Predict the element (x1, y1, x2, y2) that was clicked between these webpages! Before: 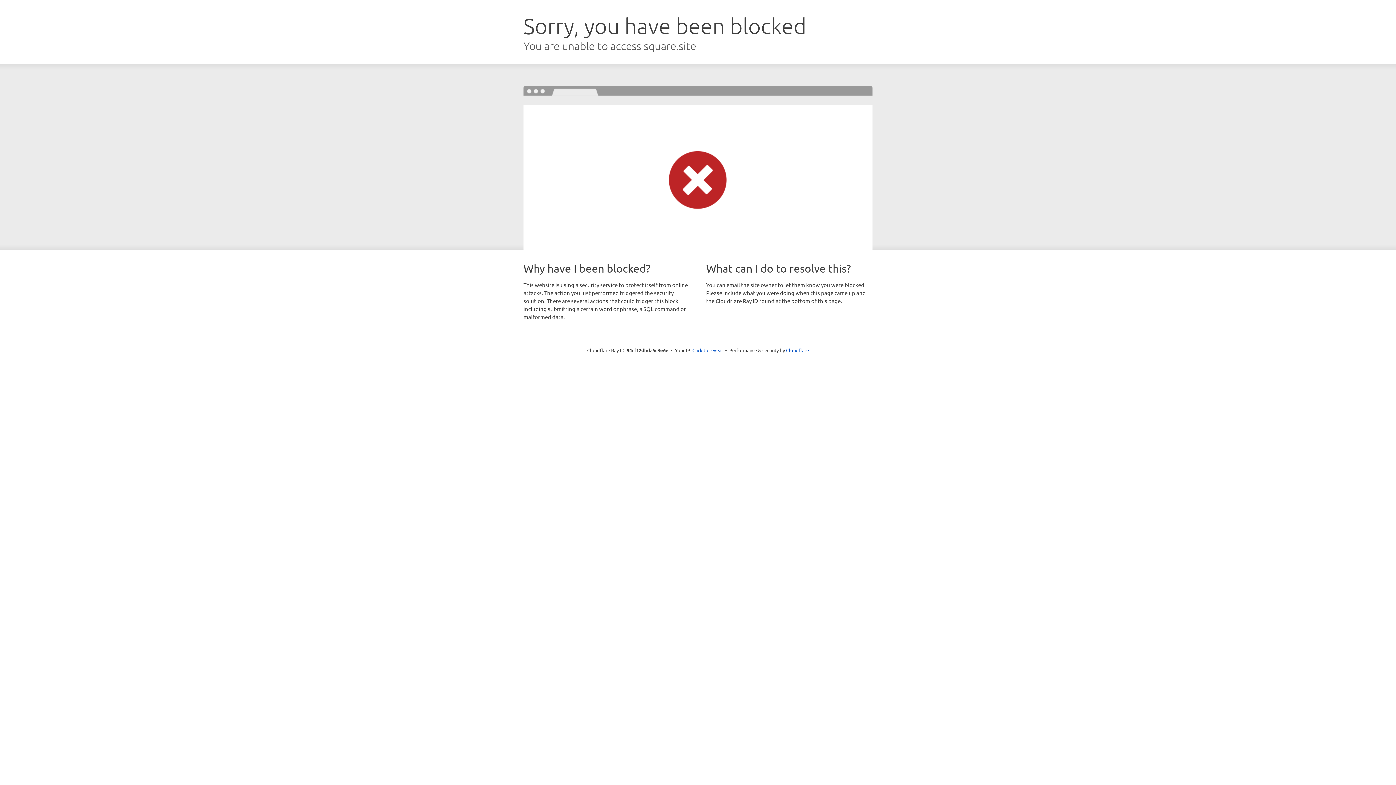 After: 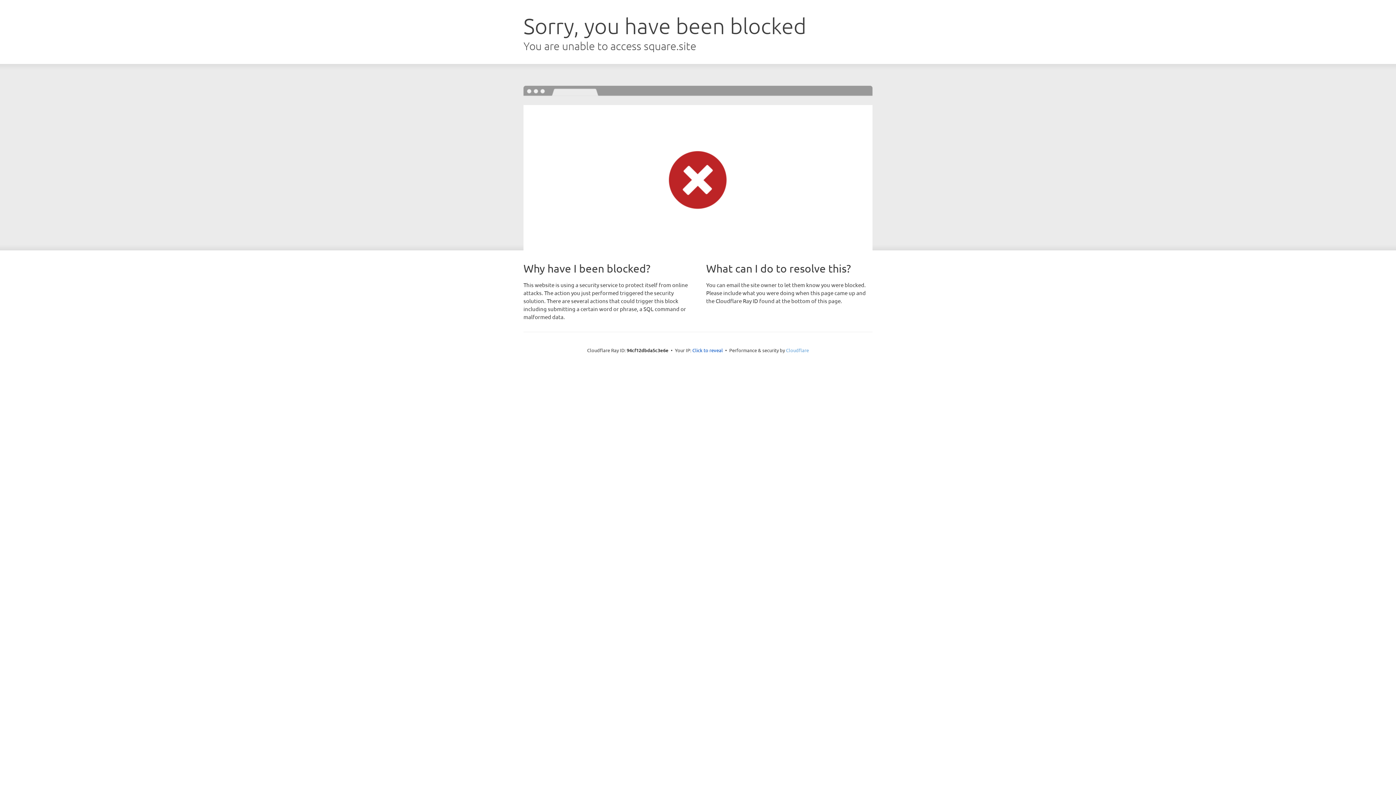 Action: bbox: (786, 347, 809, 353) label: Cloudflare